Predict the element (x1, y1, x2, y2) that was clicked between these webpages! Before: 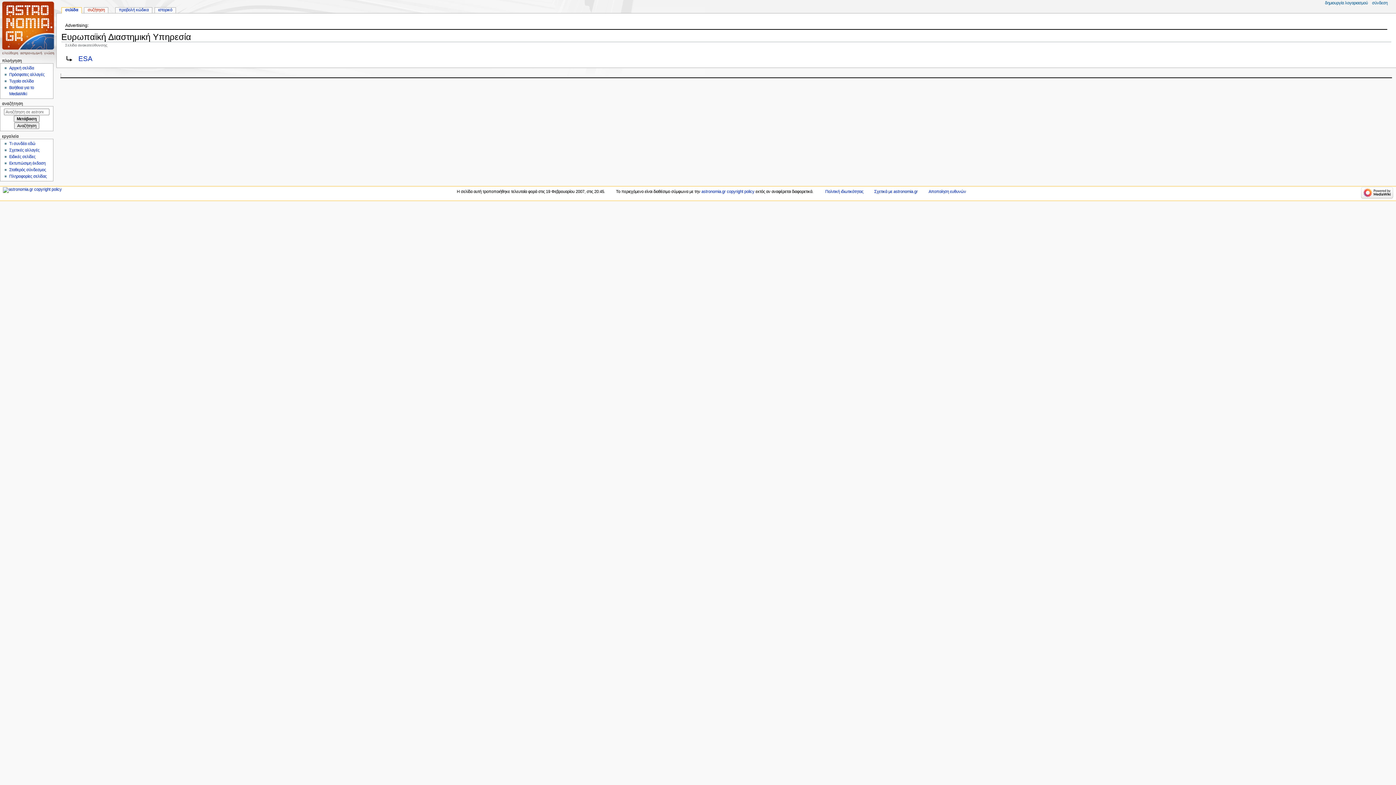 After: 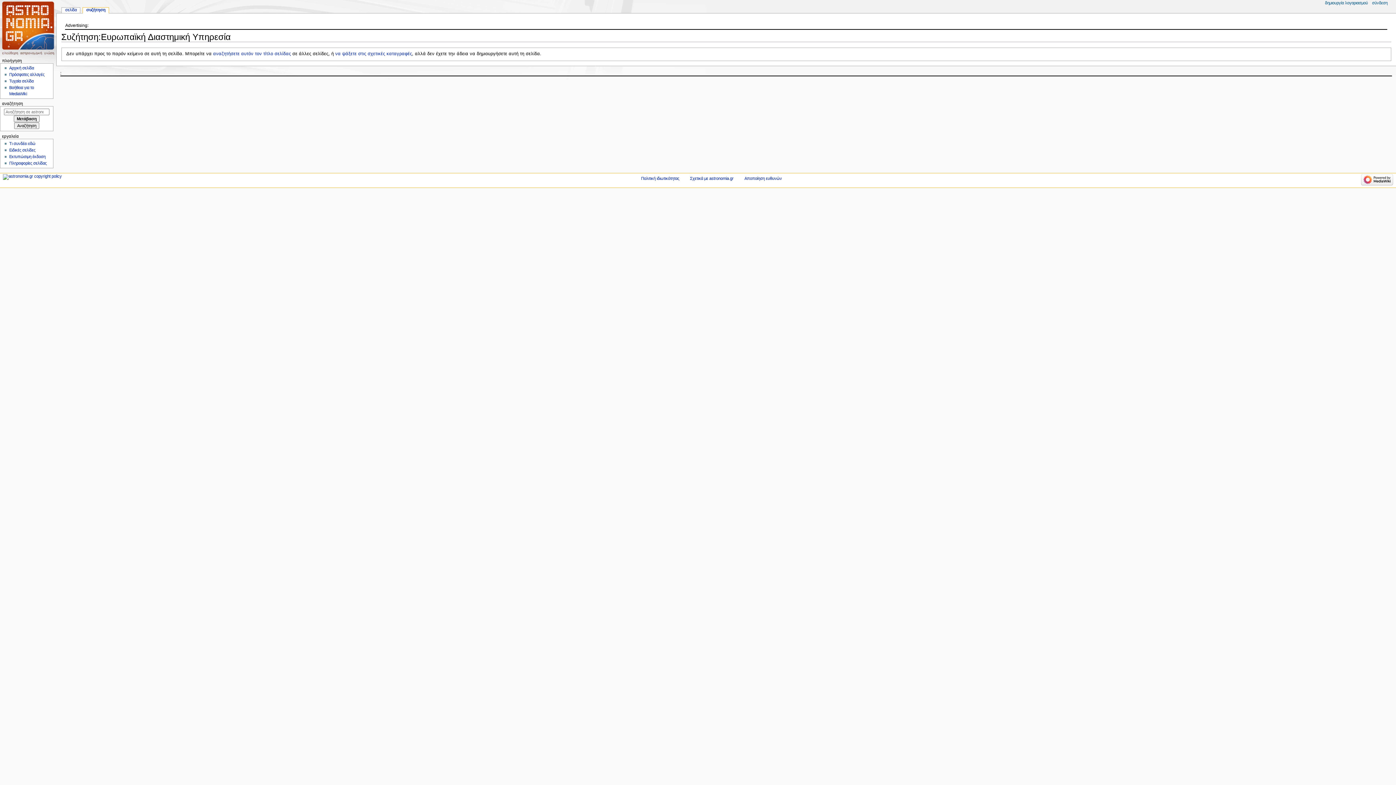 Action: bbox: (84, 7, 108, 13) label: συζήτηση